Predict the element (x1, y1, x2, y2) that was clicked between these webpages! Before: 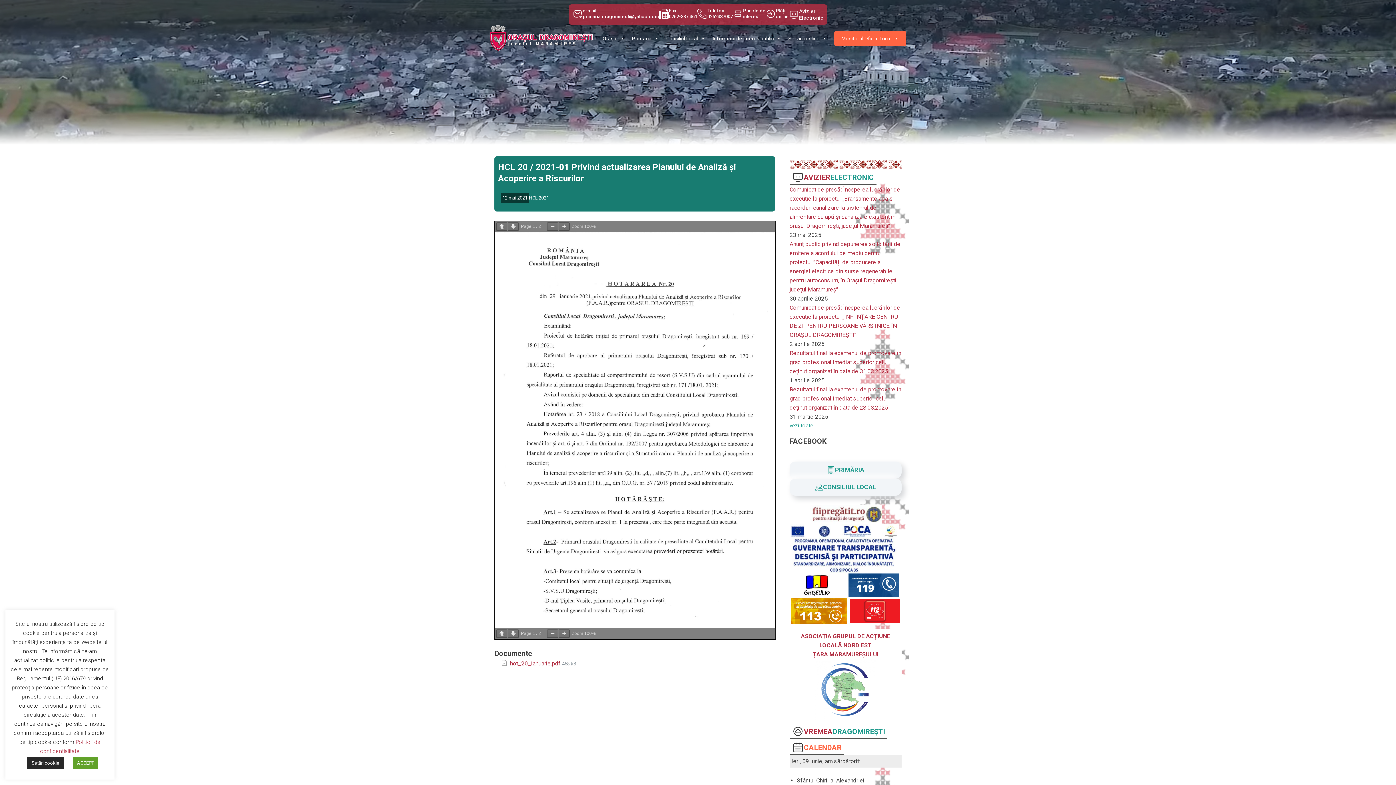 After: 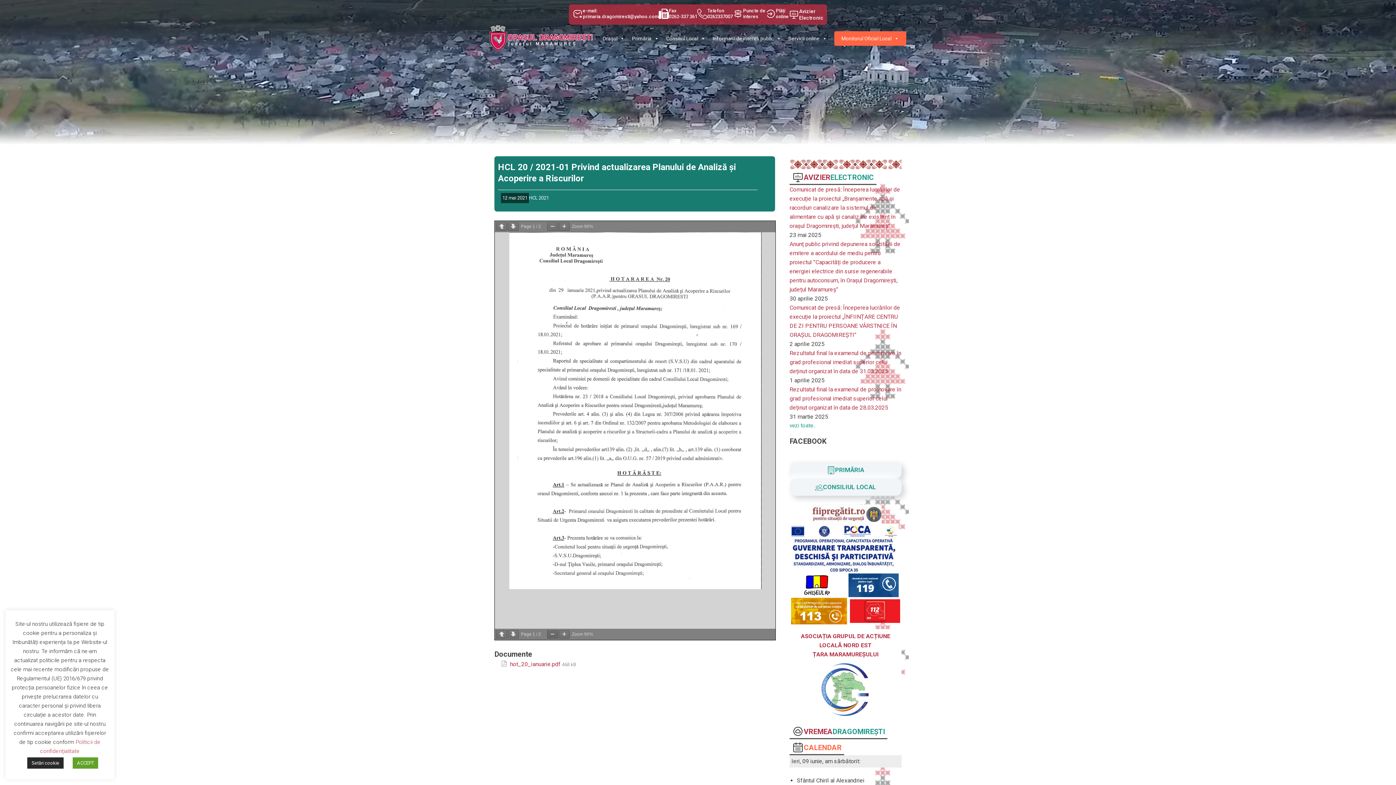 Action: bbox: (547, 629, 558, 638)